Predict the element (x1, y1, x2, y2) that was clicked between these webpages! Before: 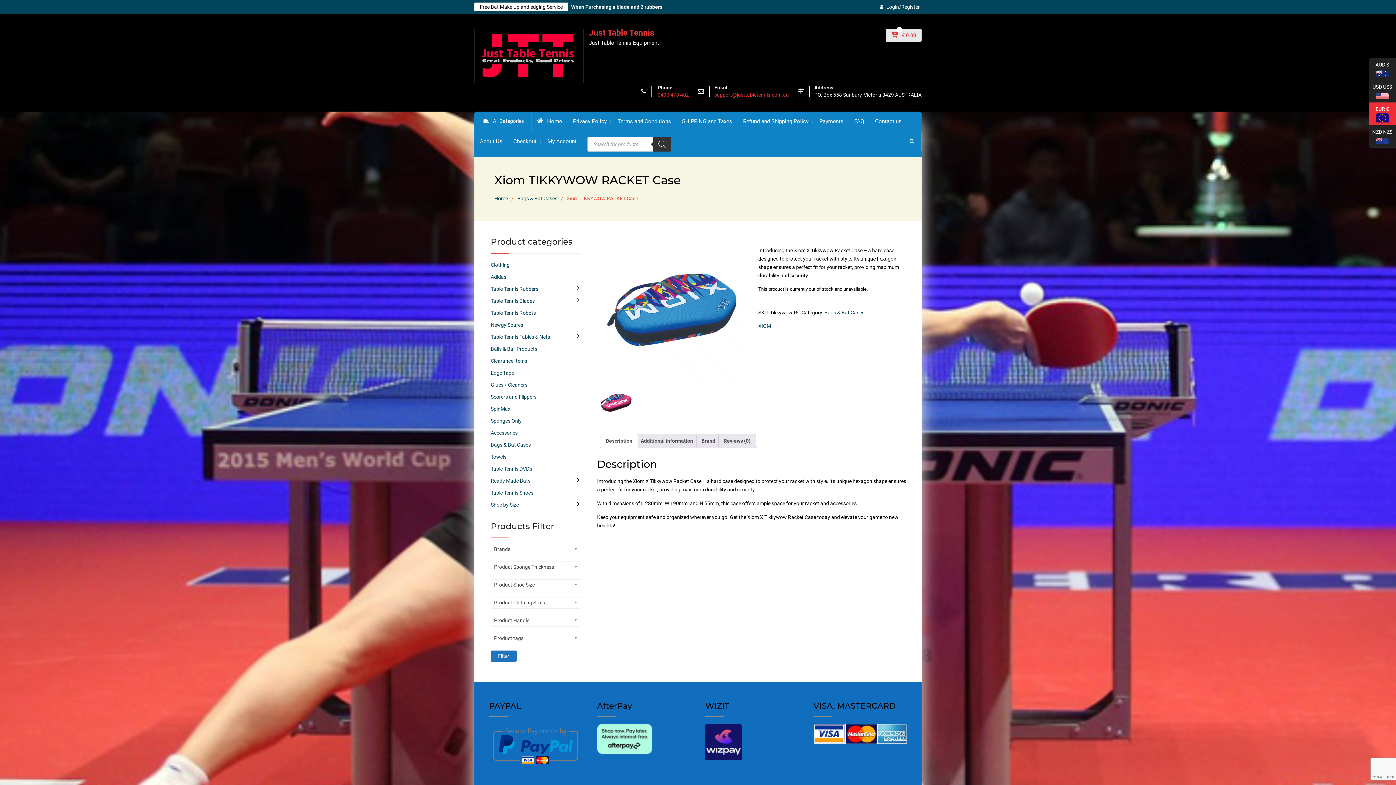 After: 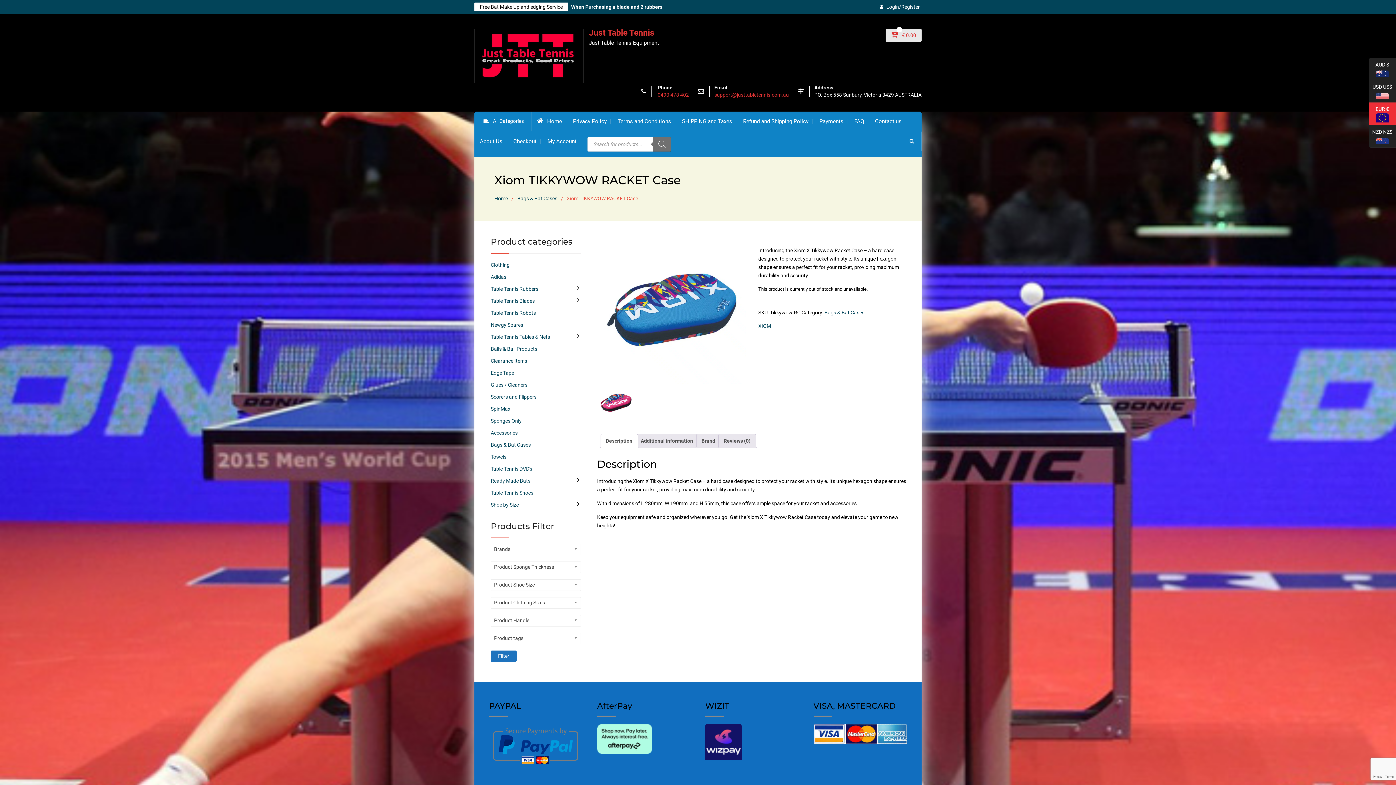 Action: bbox: (653, 137, 671, 151) label: Search